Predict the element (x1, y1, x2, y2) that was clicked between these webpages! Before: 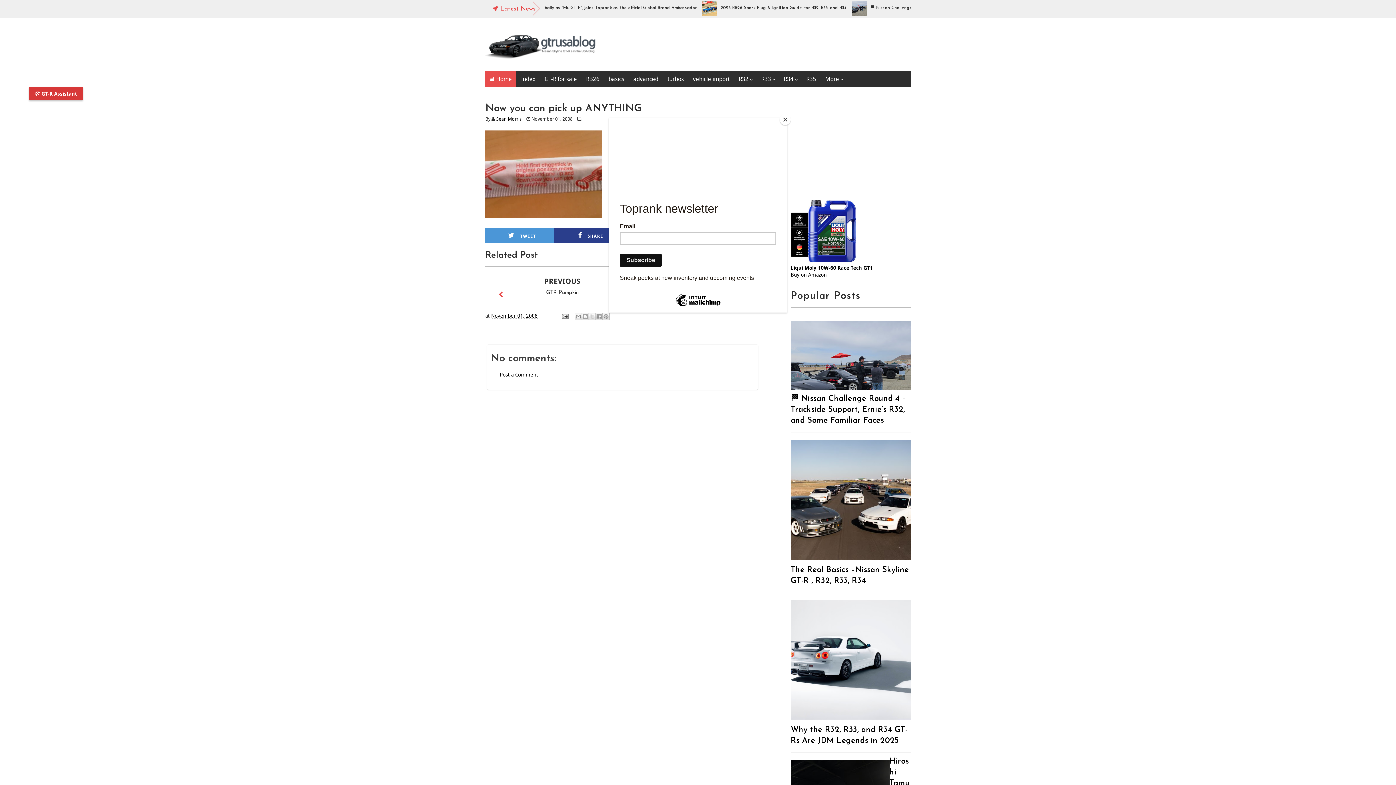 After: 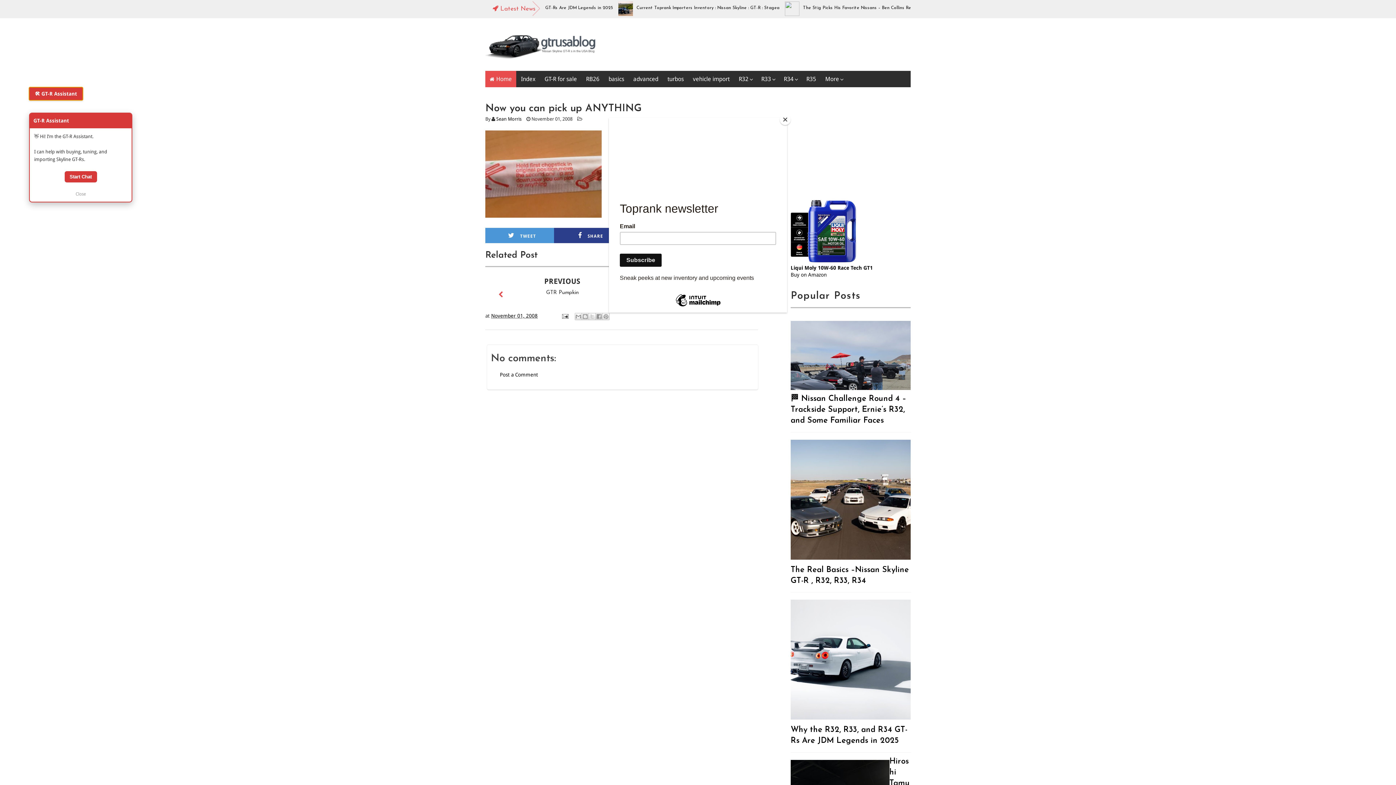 Action: bbox: (29, 87, 82, 100) label: 🛠 GT-R Assistant